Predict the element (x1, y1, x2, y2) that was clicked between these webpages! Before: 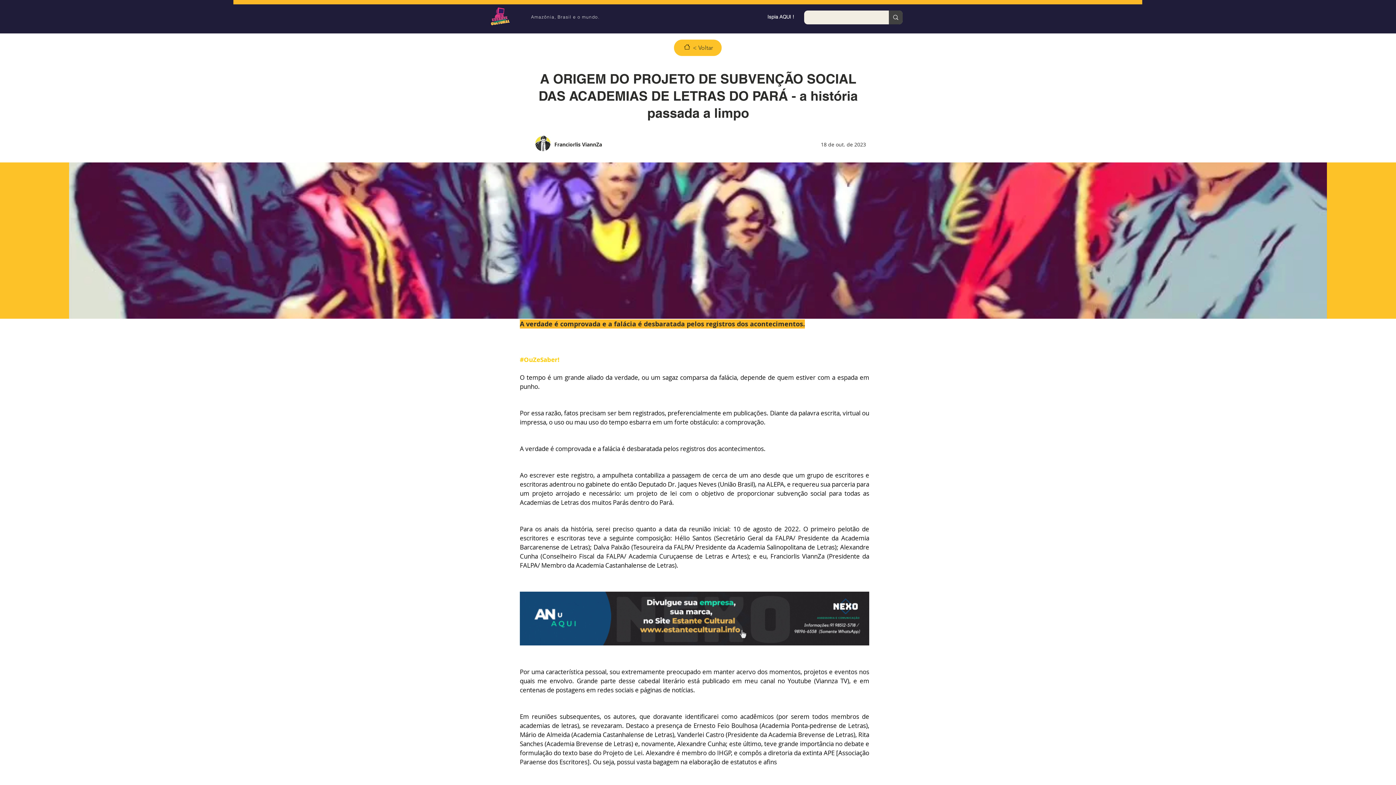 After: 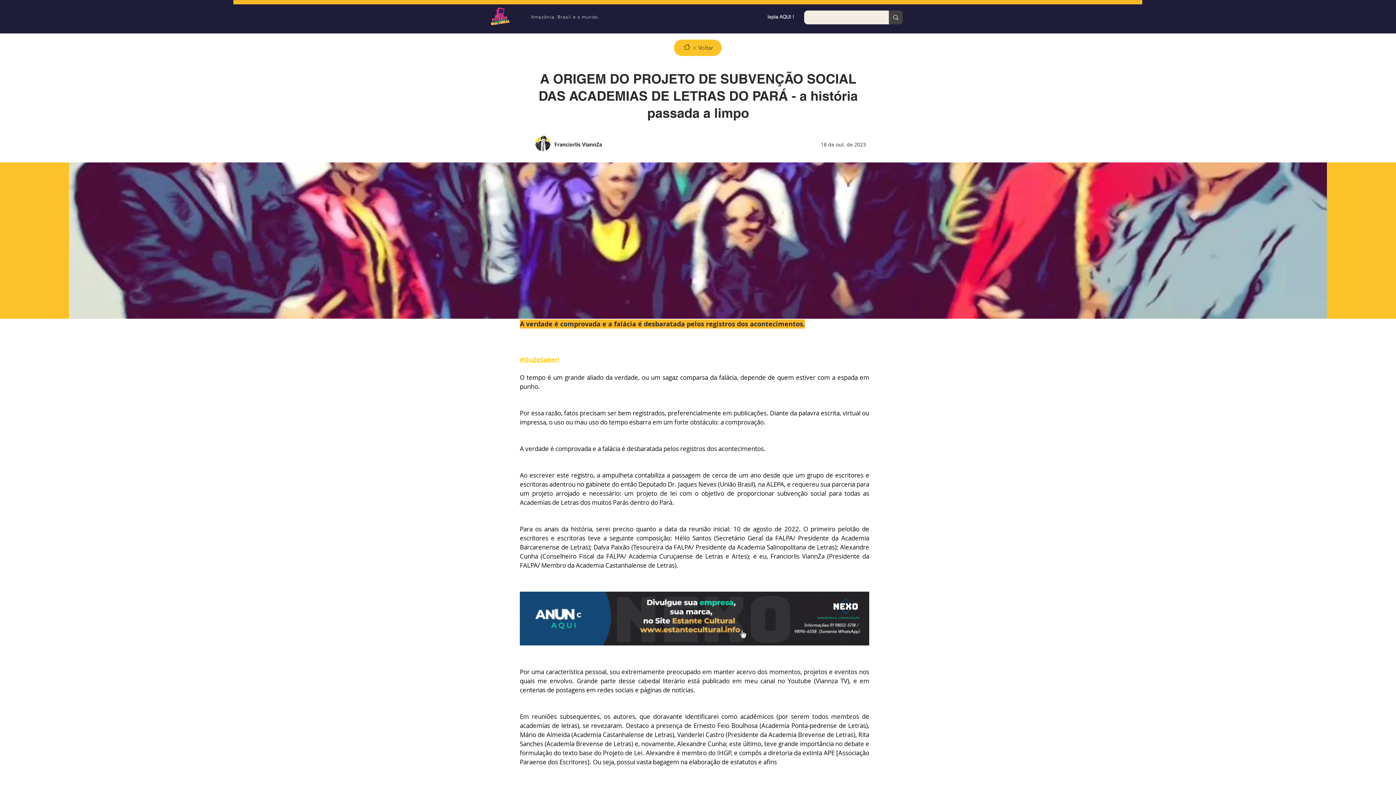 Action: label: #OuZeSaber bbox: (520, 355, 557, 364)